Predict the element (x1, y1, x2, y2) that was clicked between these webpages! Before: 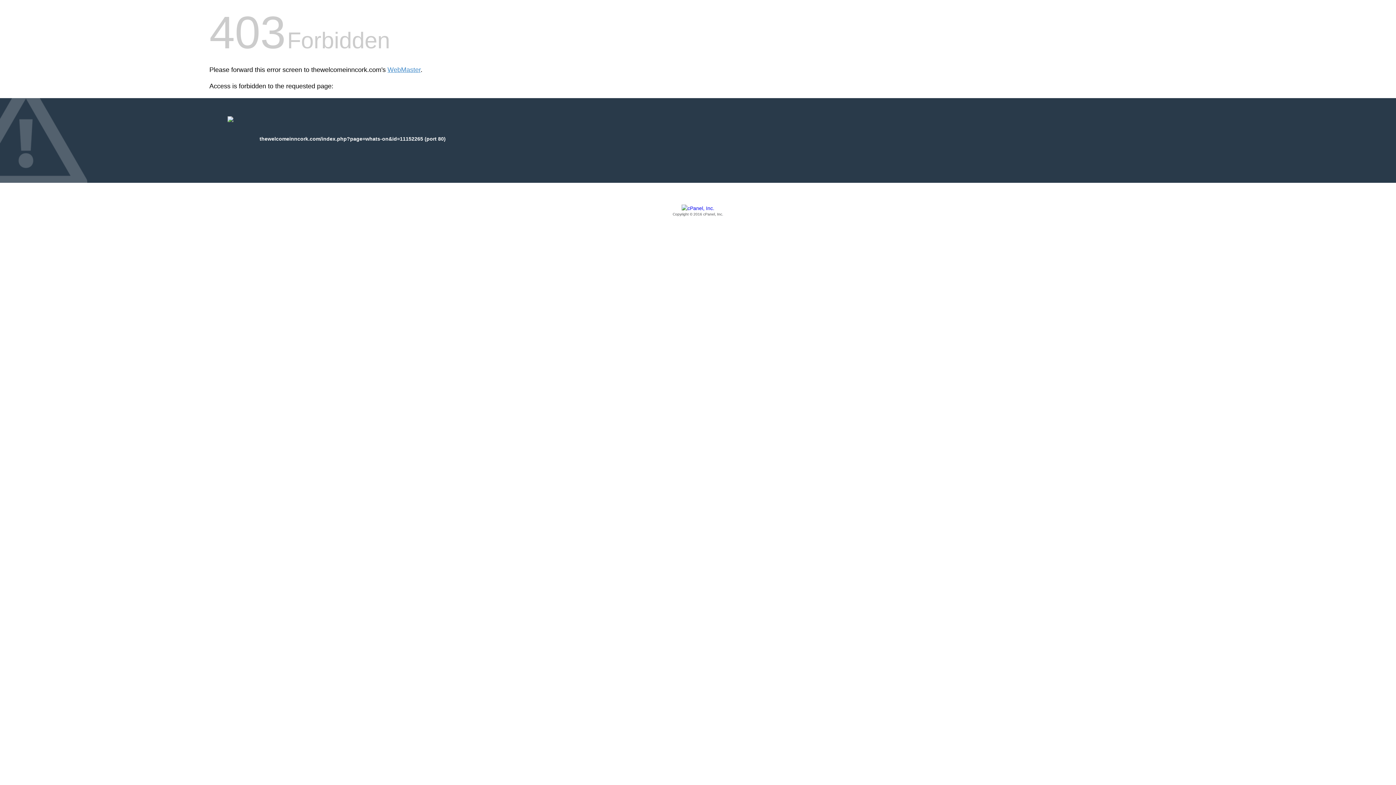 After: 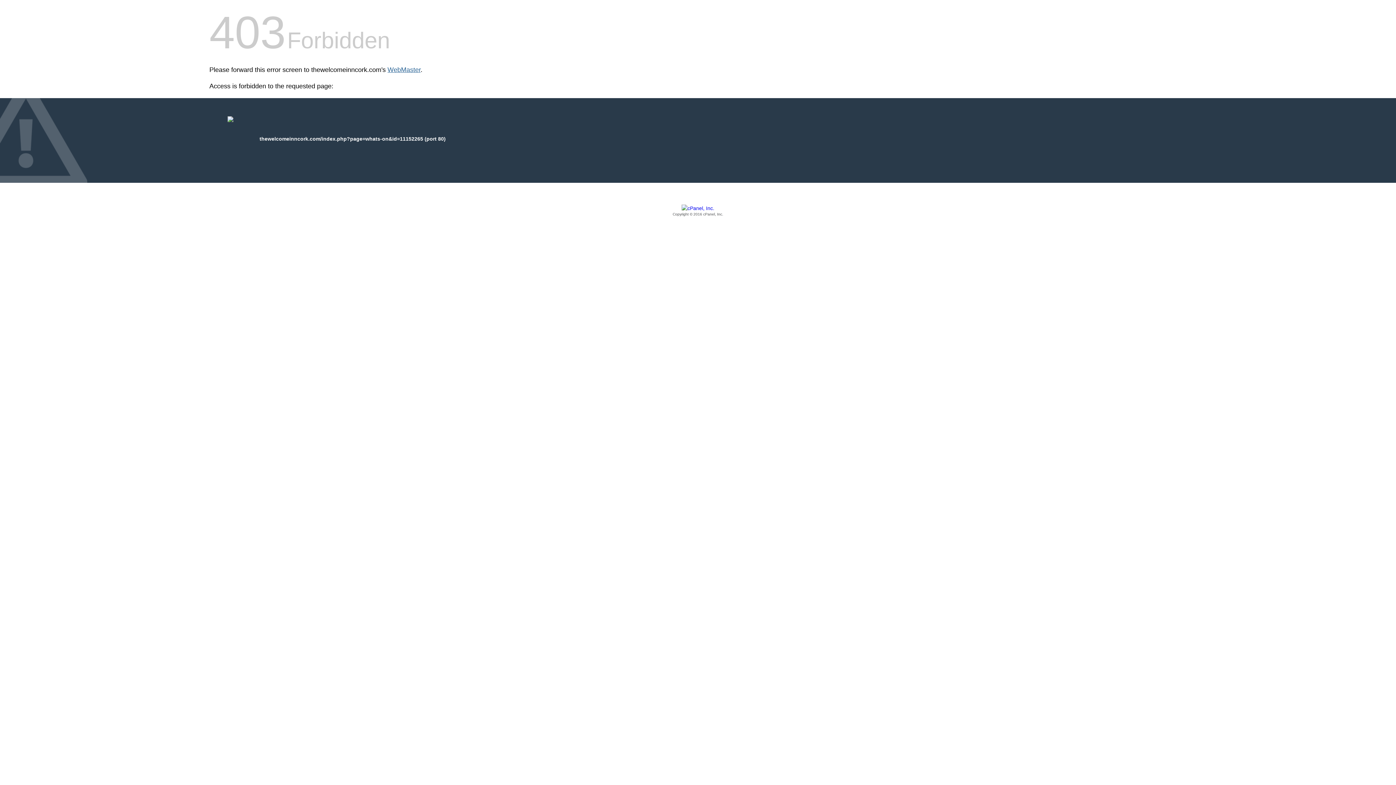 Action: label: WebMaster bbox: (387, 66, 420, 73)